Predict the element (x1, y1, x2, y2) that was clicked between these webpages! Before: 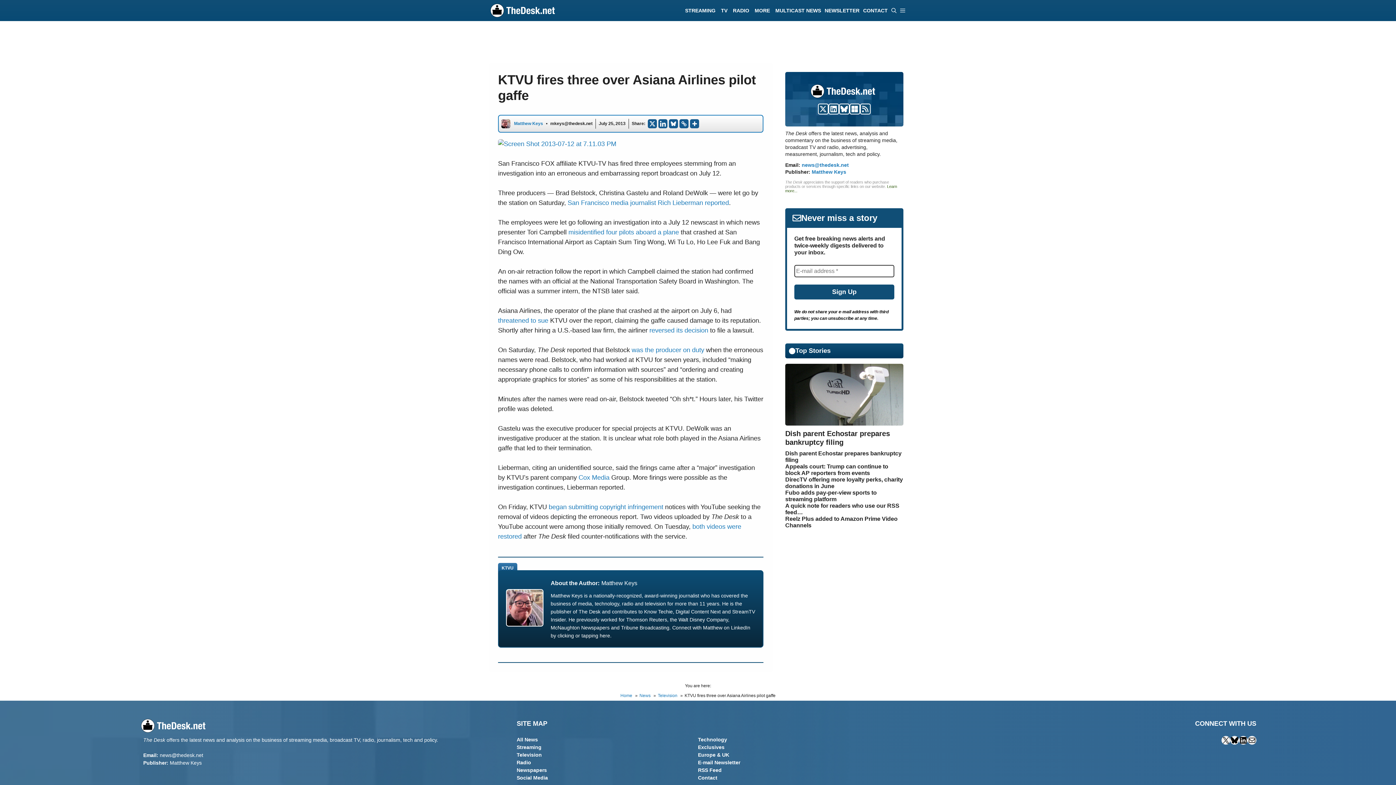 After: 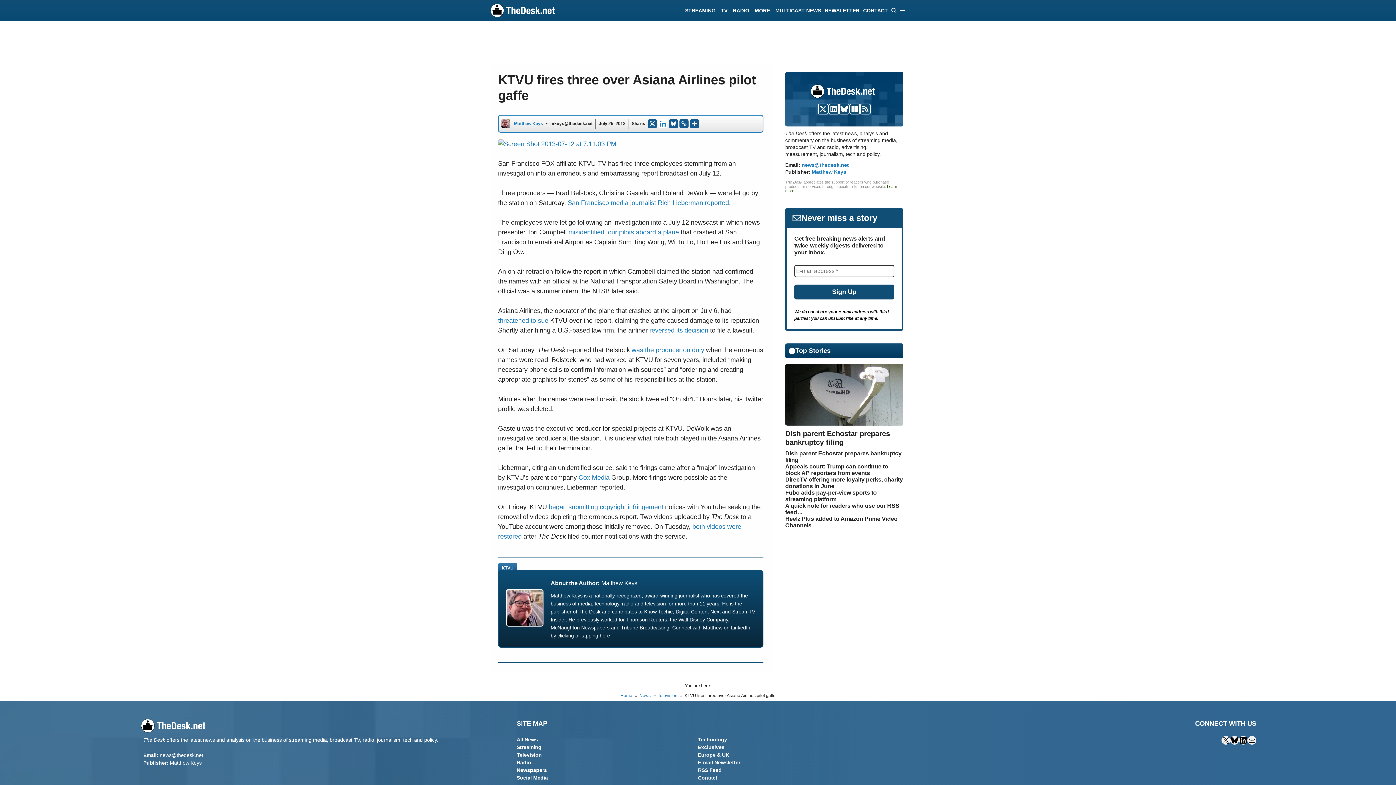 Action: bbox: (658, 119, 667, 128) label: Linkedin